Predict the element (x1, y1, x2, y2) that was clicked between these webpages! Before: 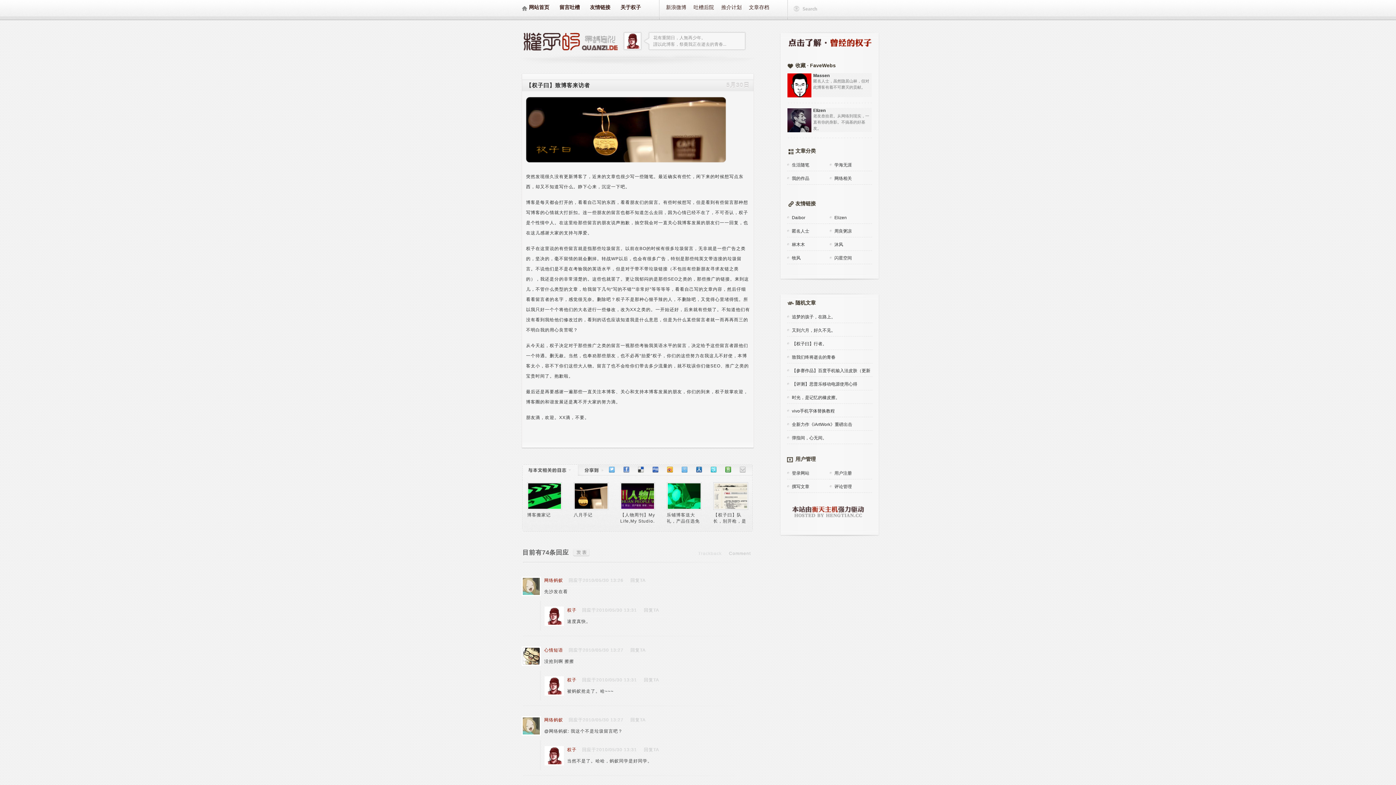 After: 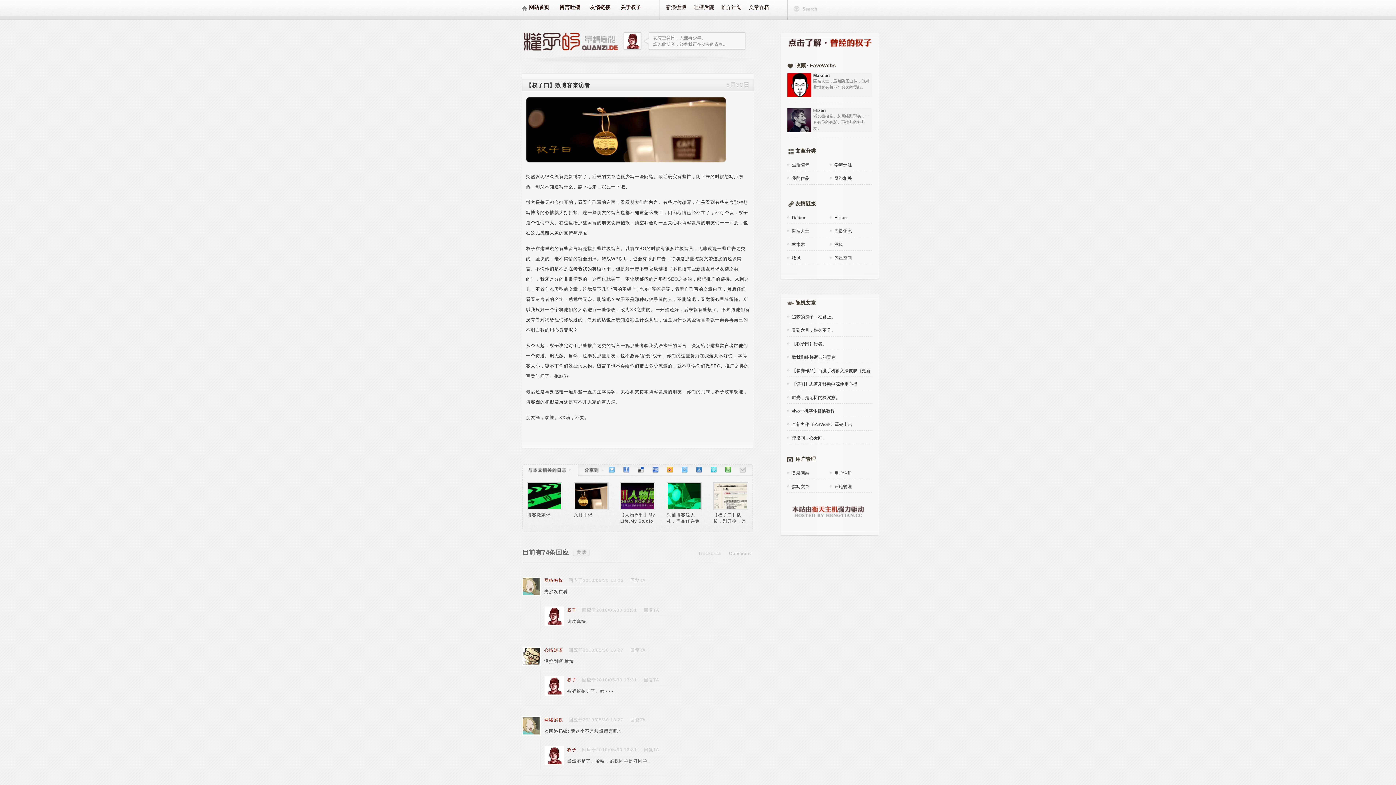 Action: bbox: (567, 677, 576, 682) label: 权子